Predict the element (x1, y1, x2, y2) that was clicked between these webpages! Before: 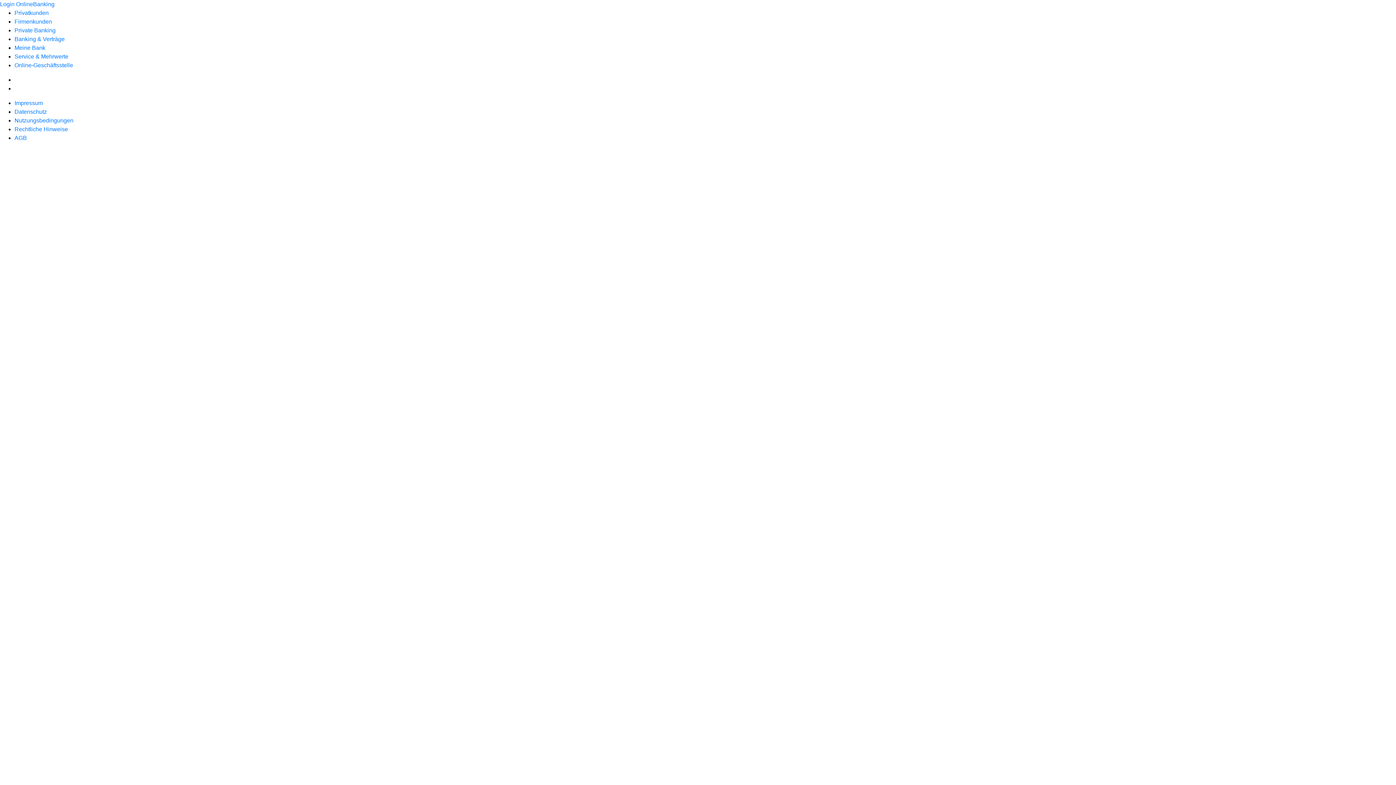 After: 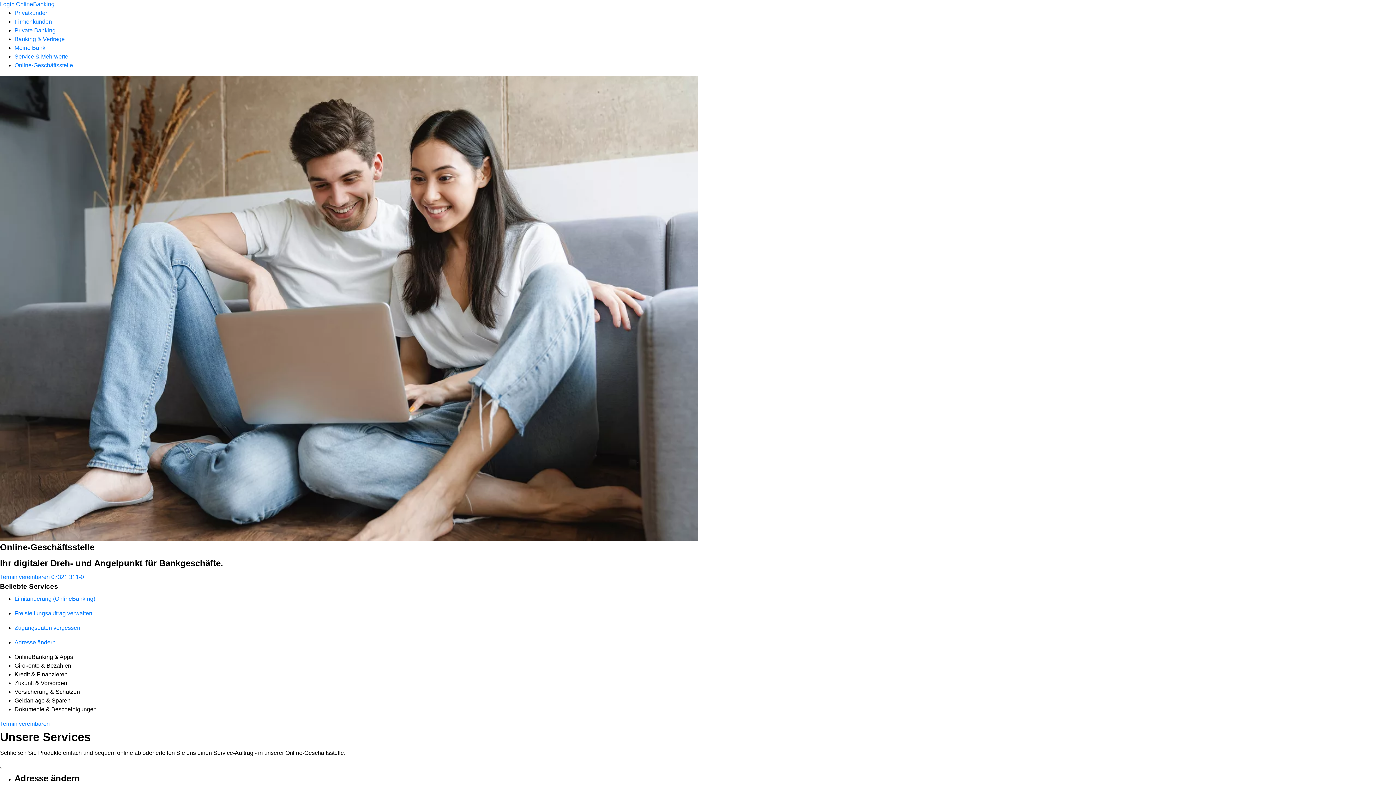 Action: bbox: (14, 62, 73, 68) label: Online-Geschäftsstelle